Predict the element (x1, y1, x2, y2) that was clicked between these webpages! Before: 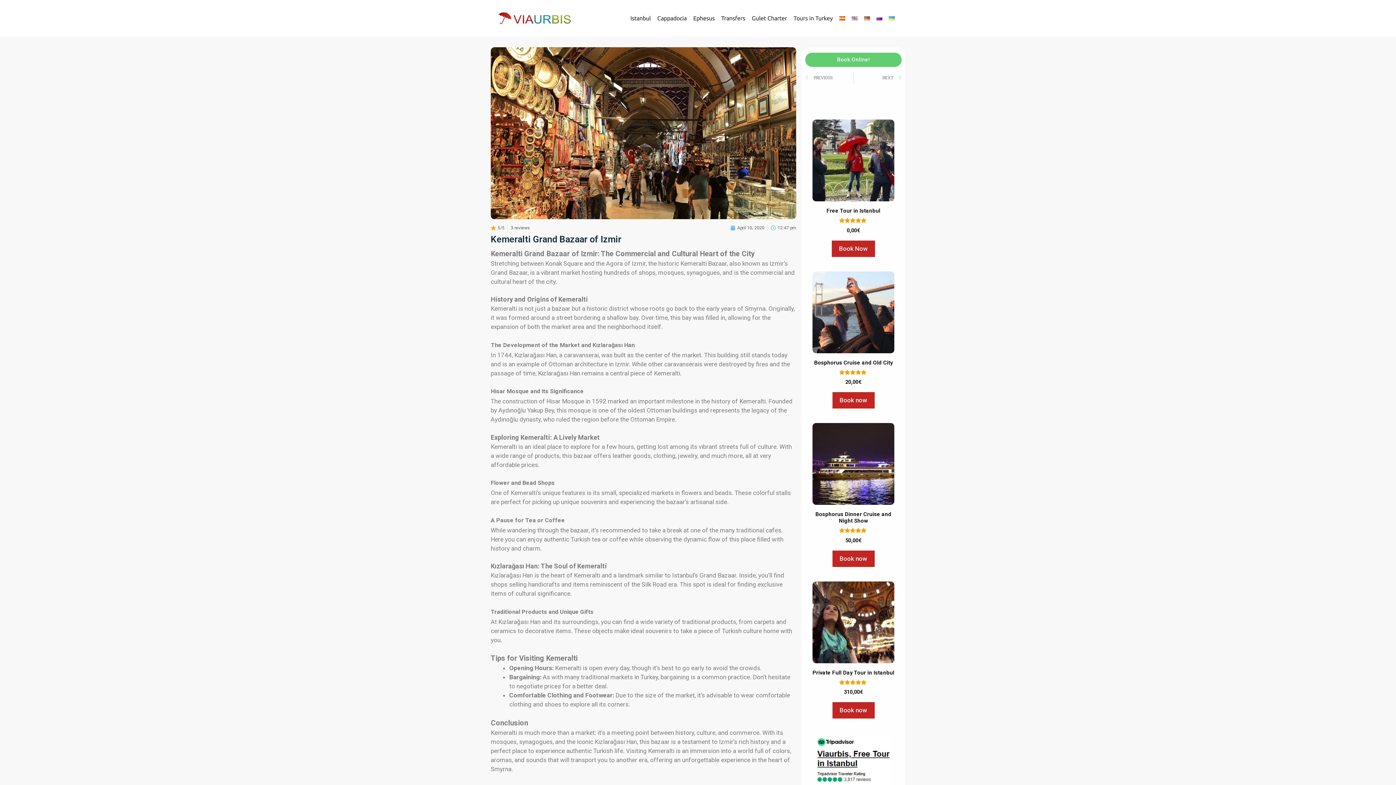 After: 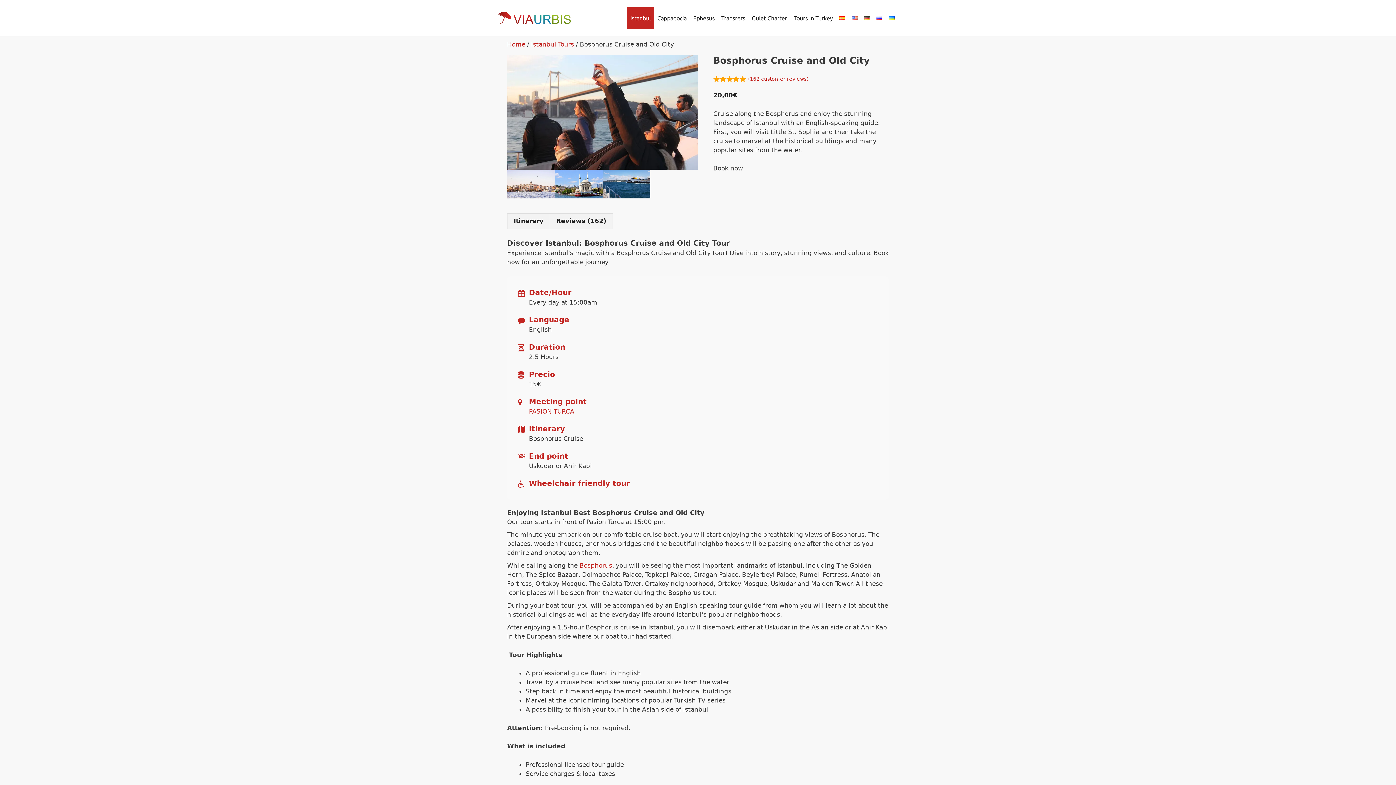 Action: label: Book now bbox: (832, 392, 874, 408)